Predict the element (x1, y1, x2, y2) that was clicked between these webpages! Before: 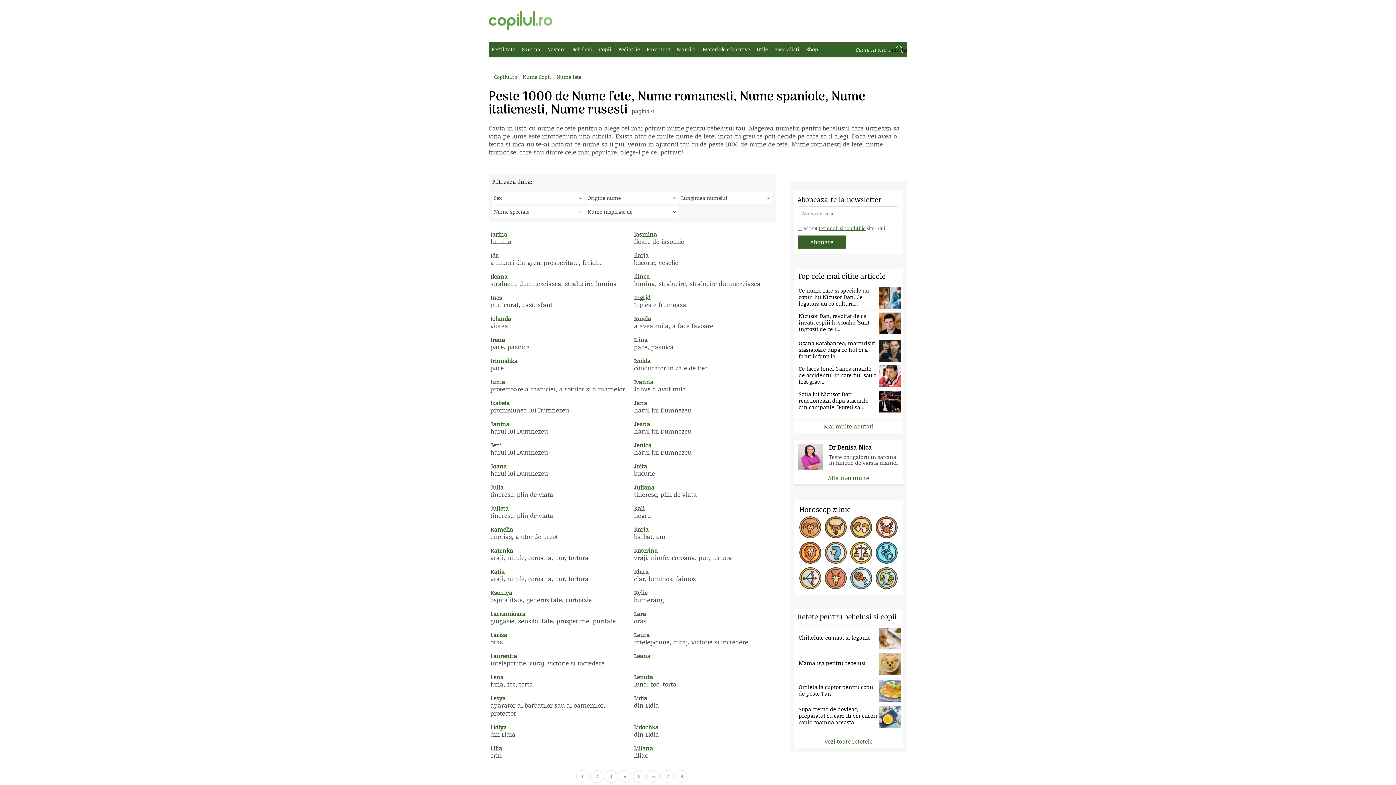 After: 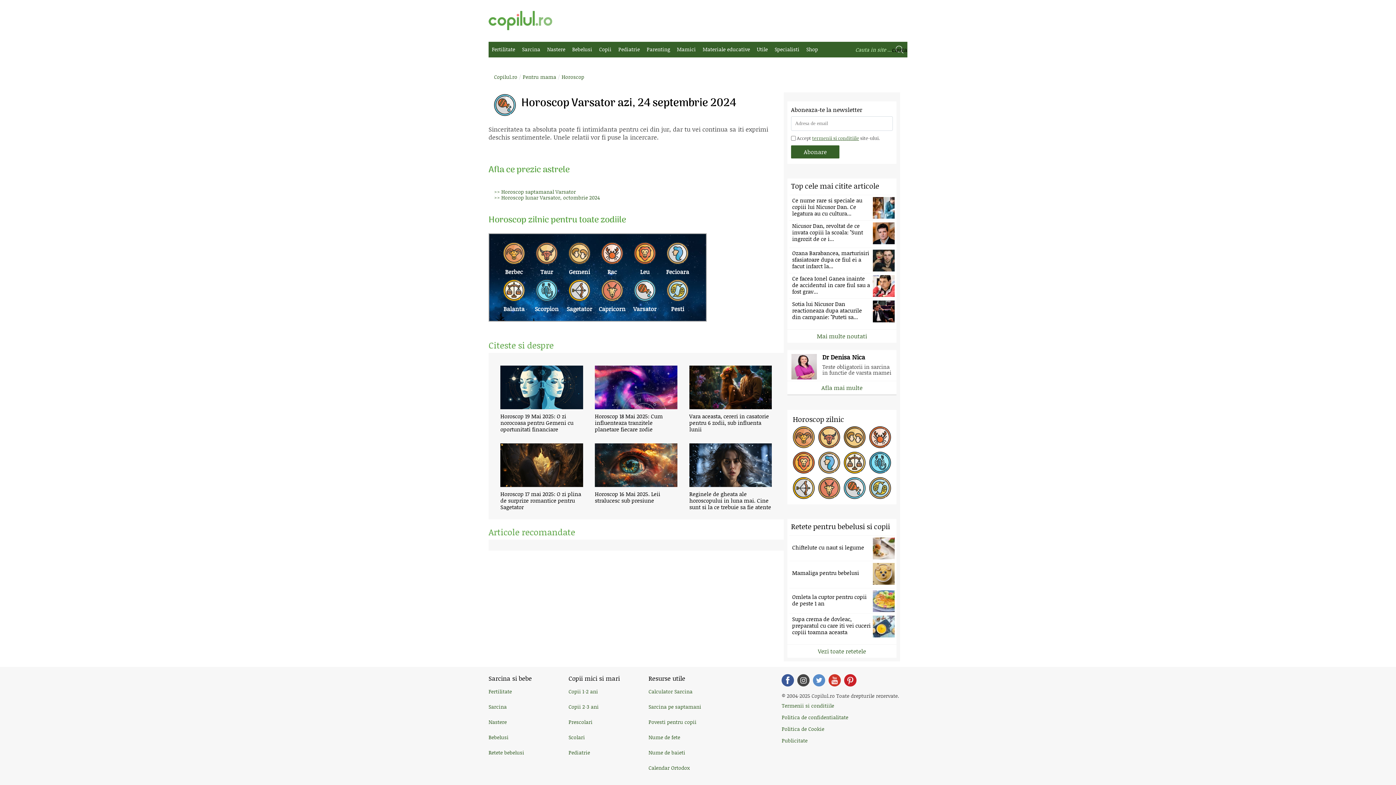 Action: bbox: (850, 567, 872, 589) label: Varsator